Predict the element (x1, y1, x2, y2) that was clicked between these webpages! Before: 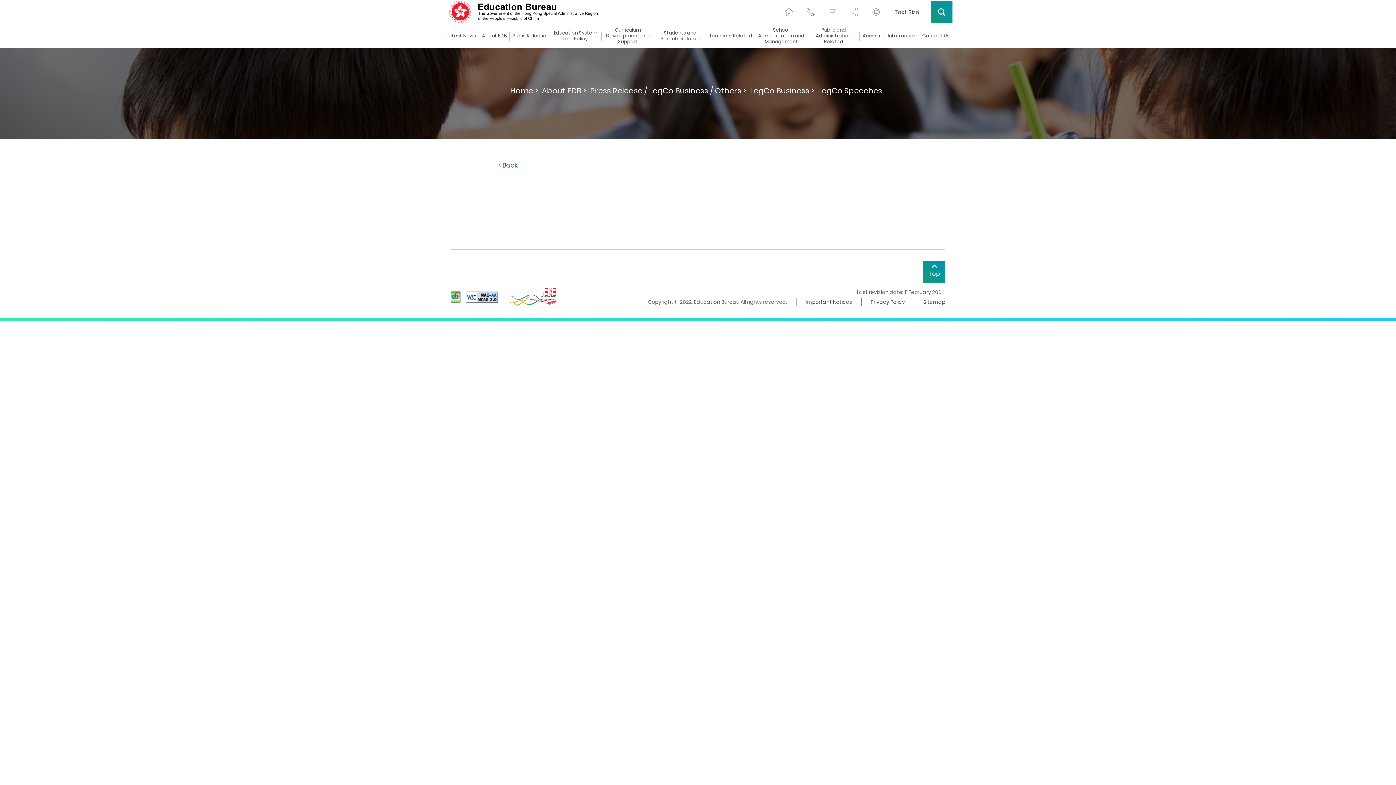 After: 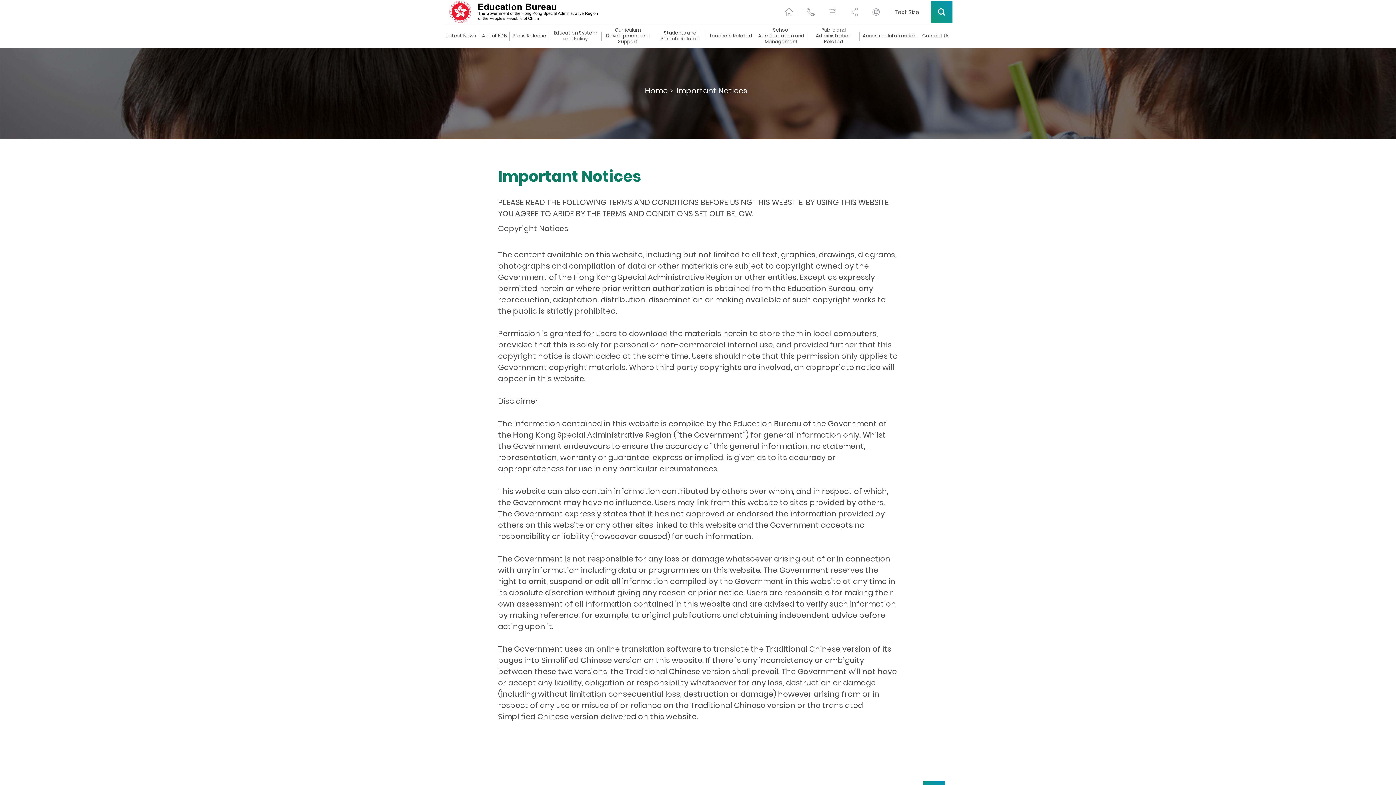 Action: bbox: (796, 298, 861, 306) label: Important Notices